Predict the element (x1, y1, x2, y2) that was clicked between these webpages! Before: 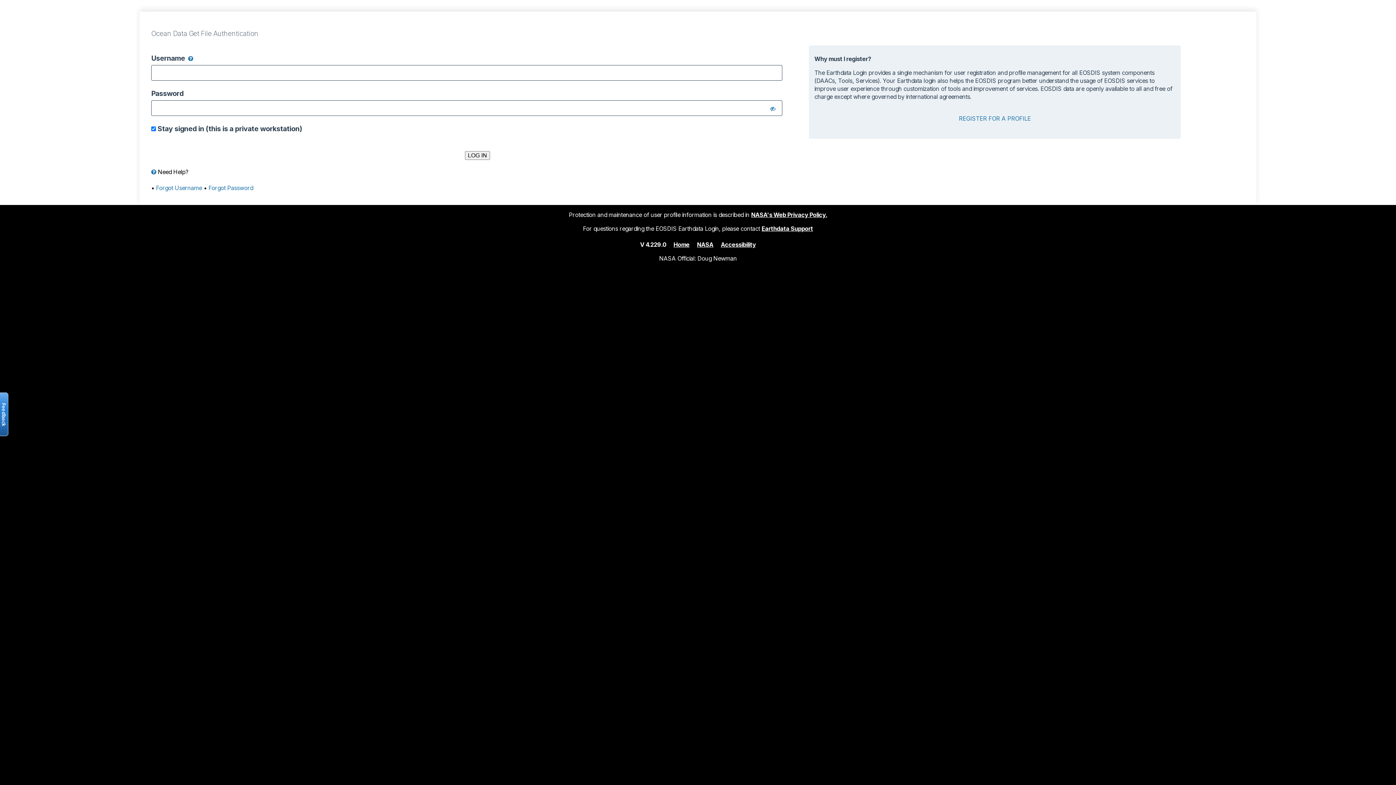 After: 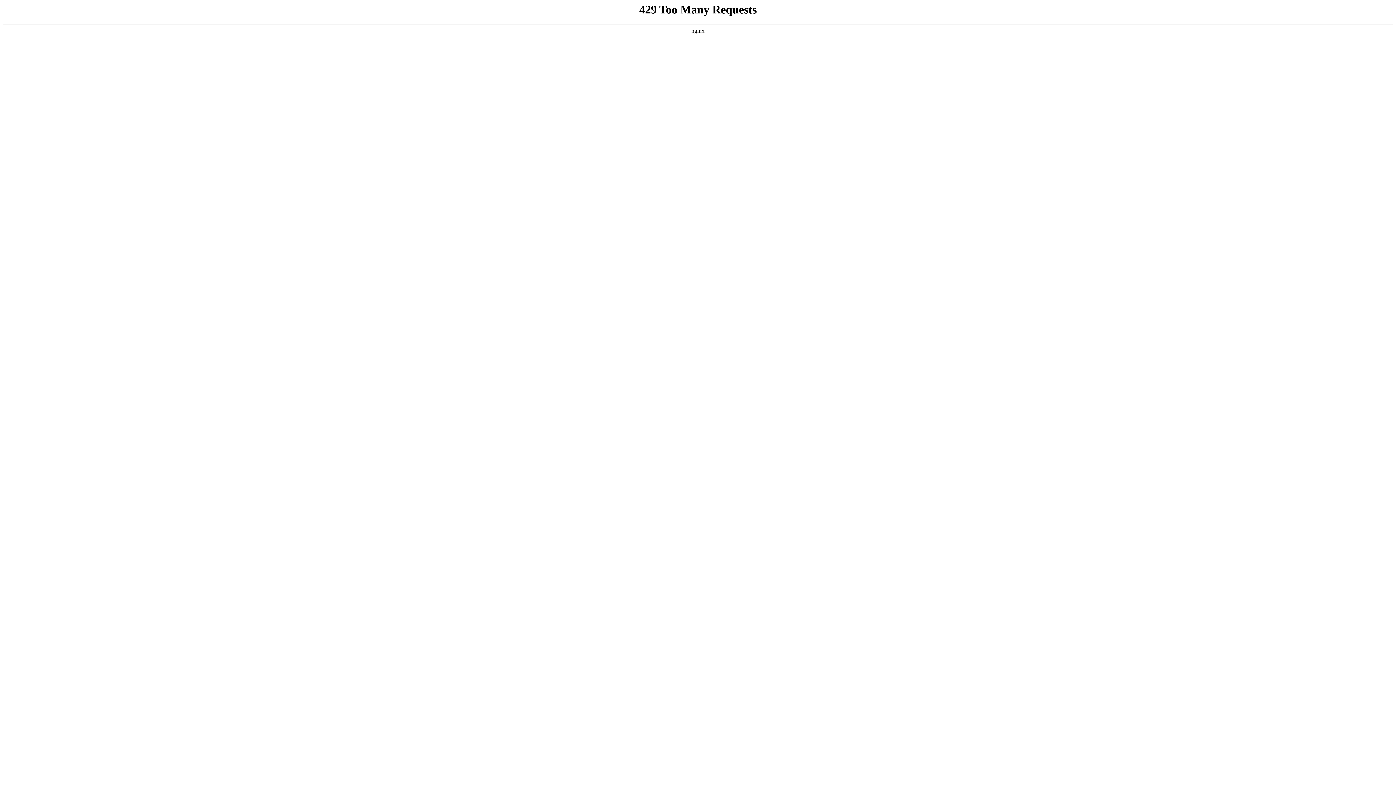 Action: bbox: (697, 240, 713, 248) label: NASA